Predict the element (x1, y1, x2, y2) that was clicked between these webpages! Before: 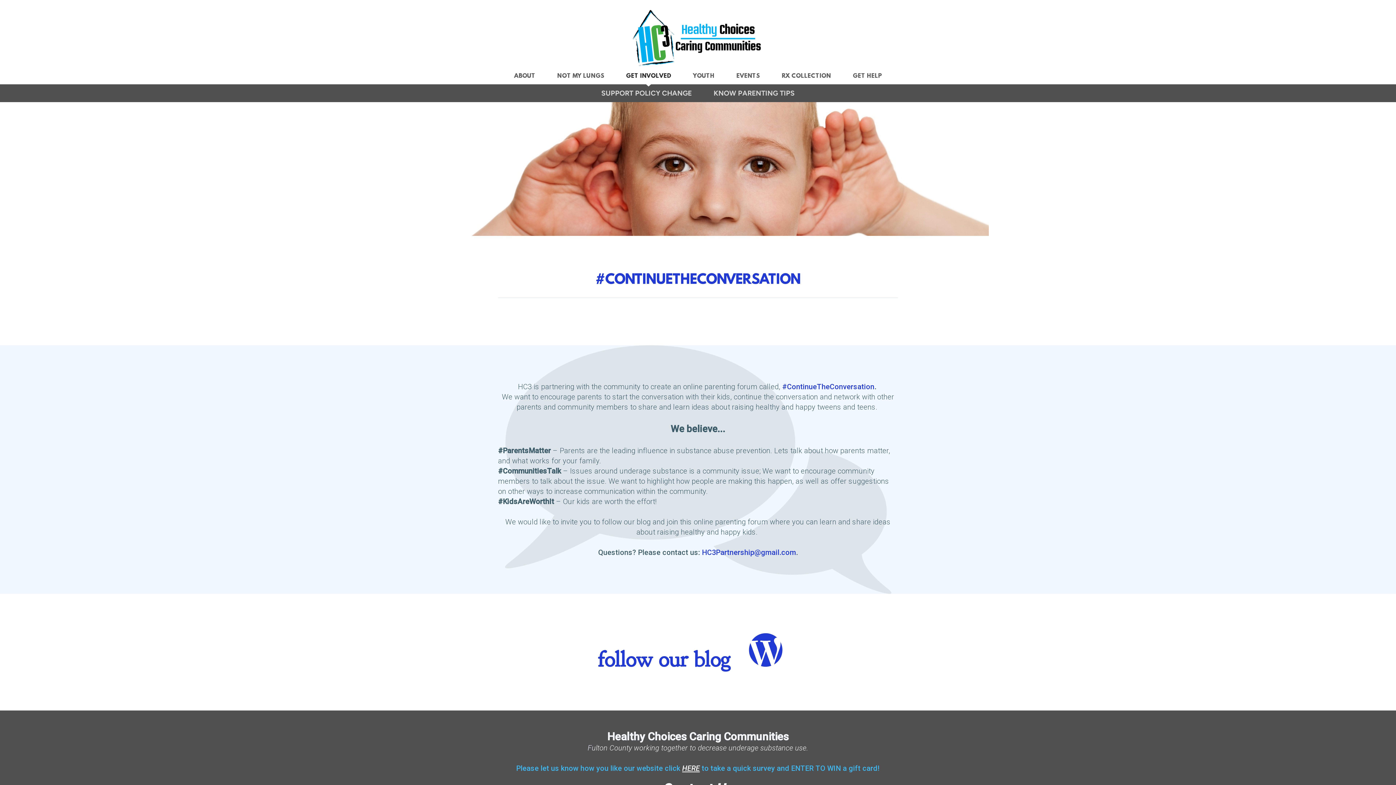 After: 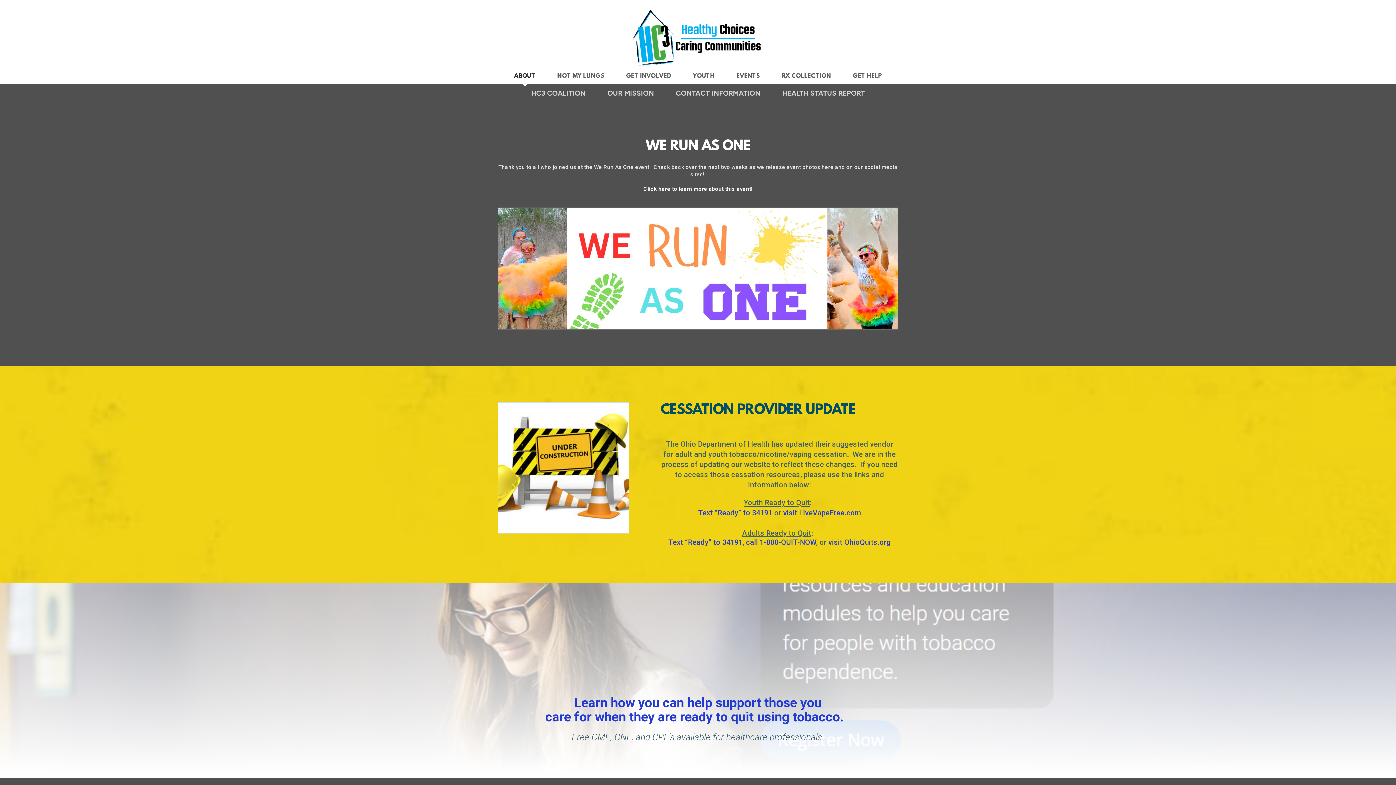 Action: bbox: (632, 0, 763, 68)